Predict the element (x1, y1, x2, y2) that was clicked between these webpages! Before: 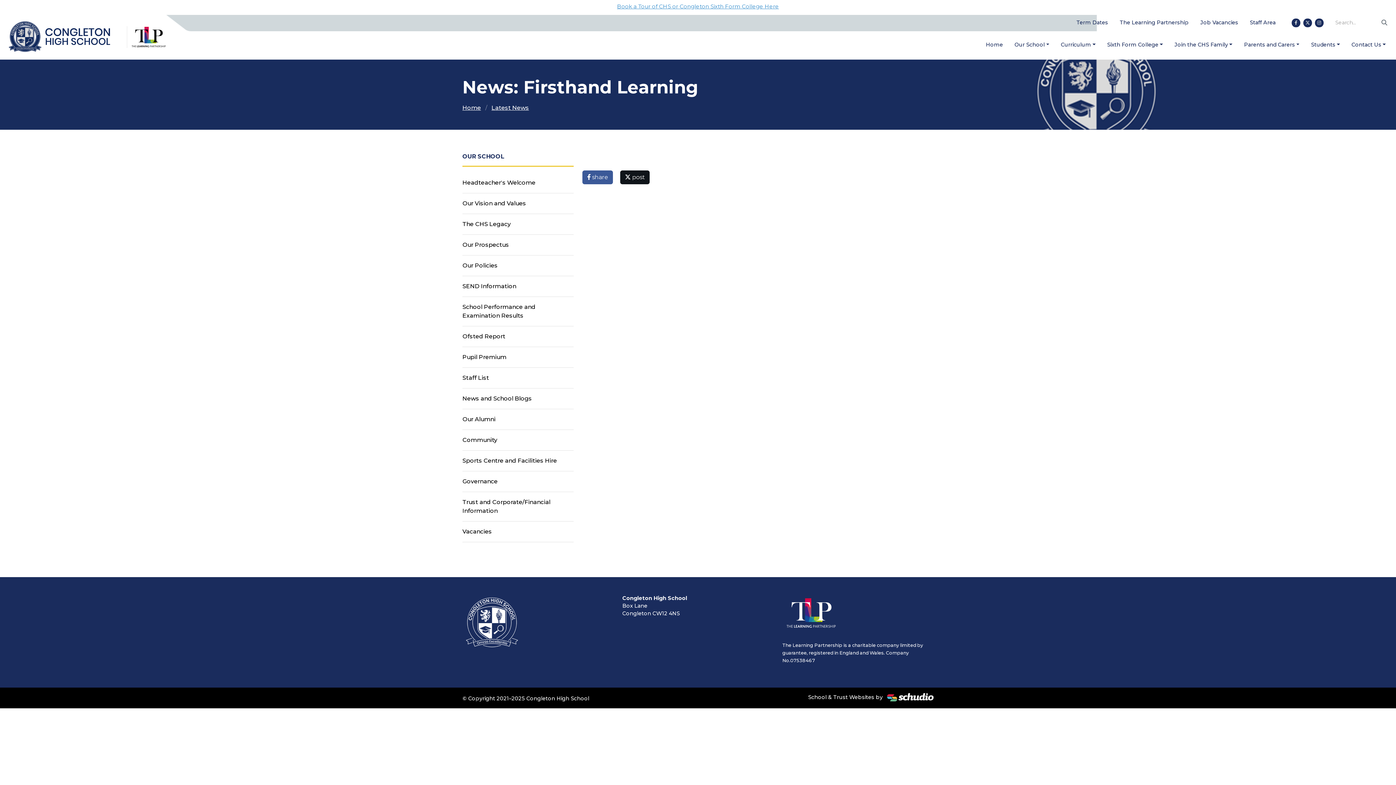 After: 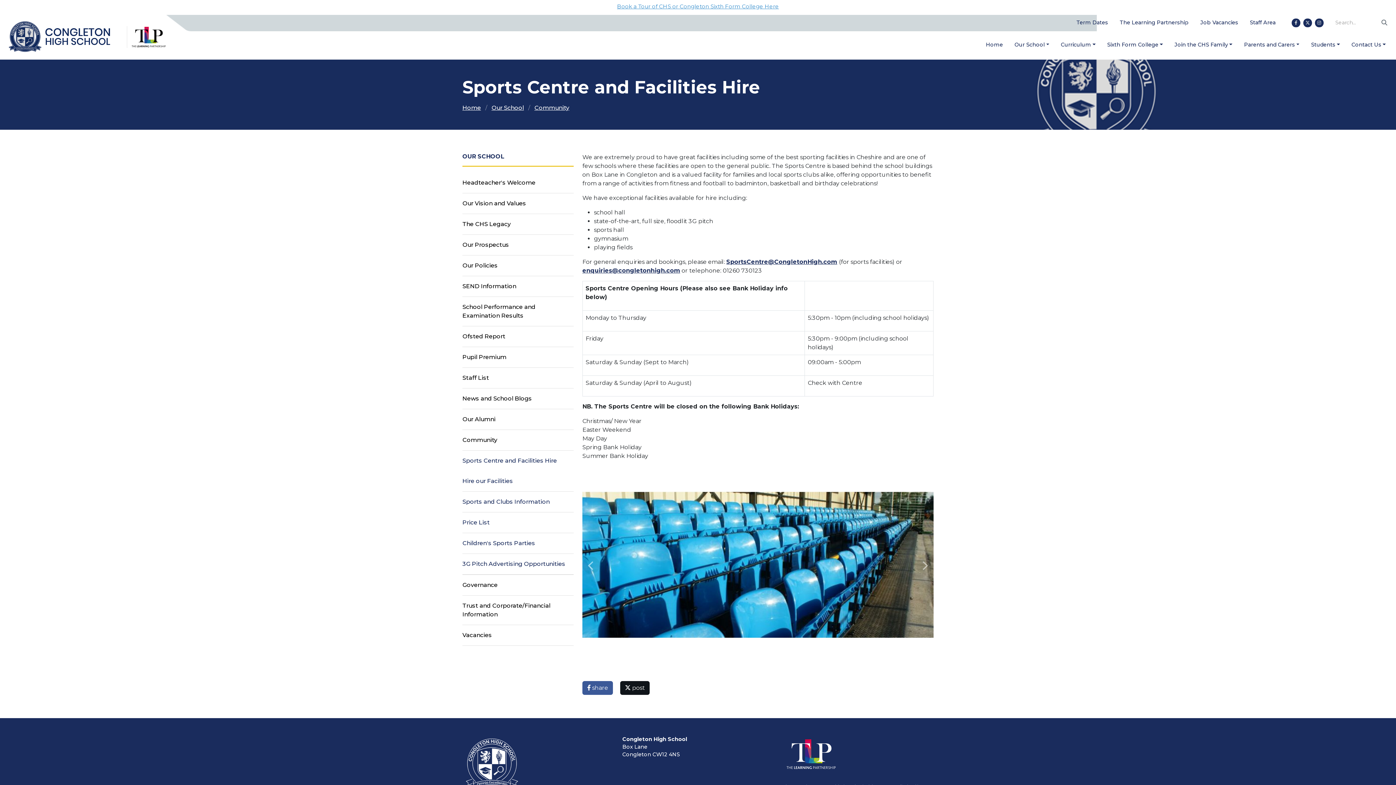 Action: bbox: (462, 450, 573, 471) label: Sports Centre and Facilities Hire